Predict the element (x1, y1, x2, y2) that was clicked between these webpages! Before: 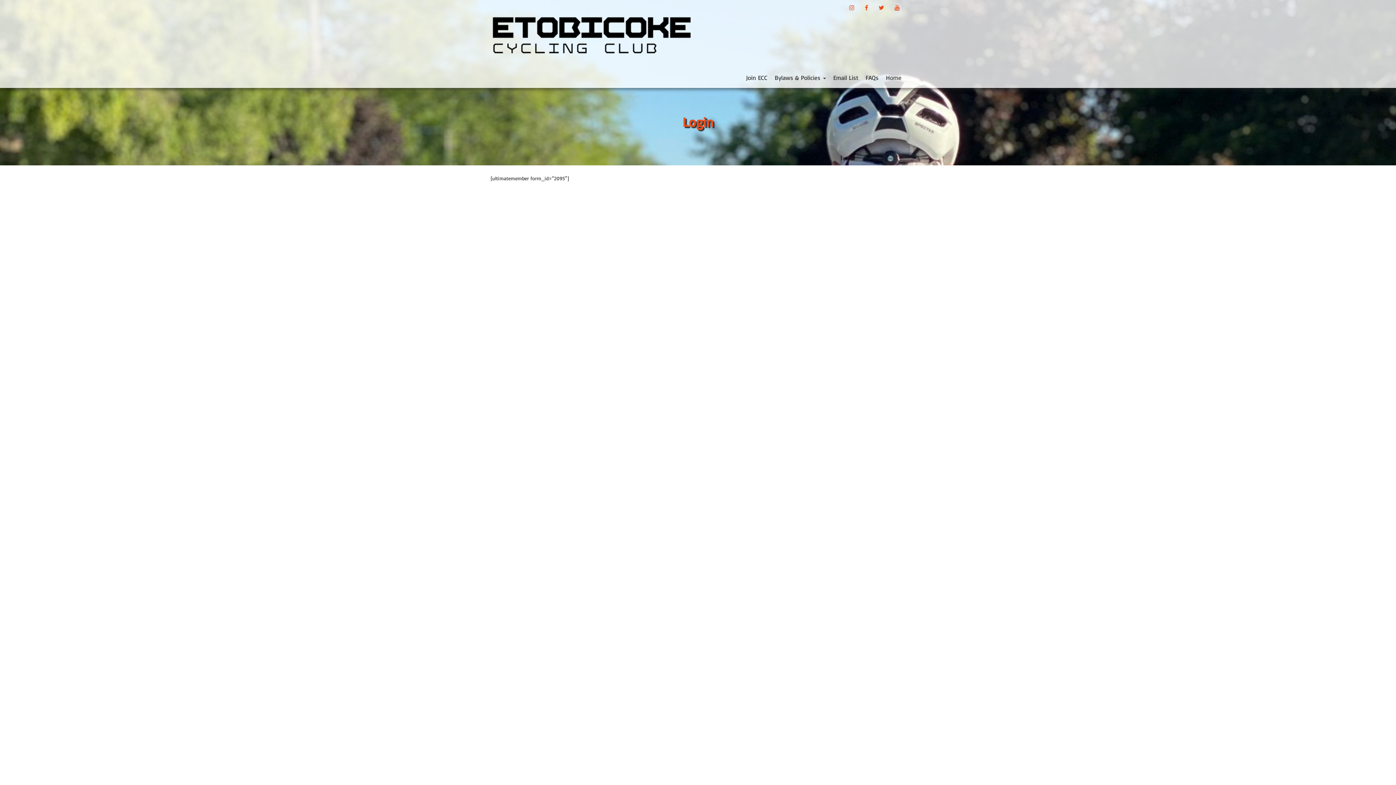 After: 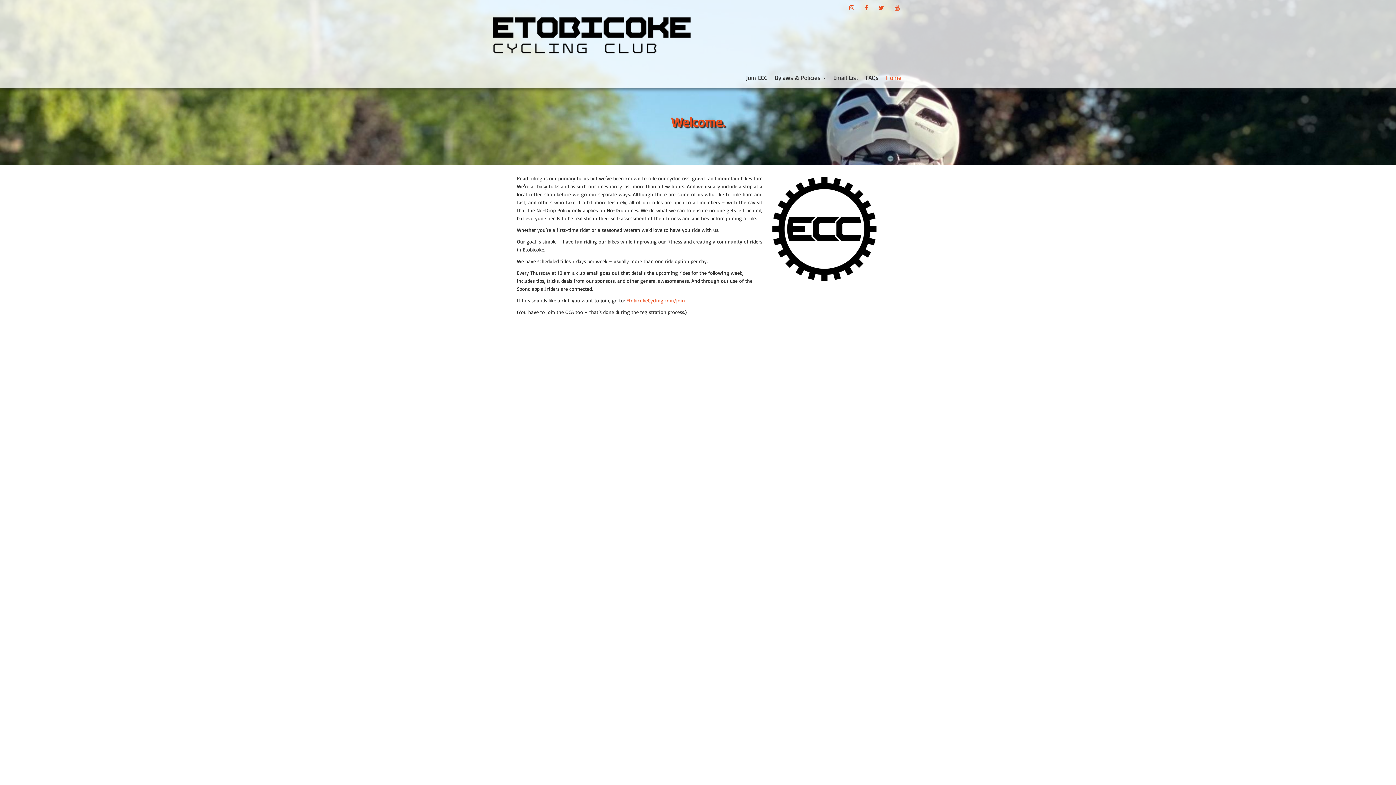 Action: bbox: (490, 19, 692, 45)